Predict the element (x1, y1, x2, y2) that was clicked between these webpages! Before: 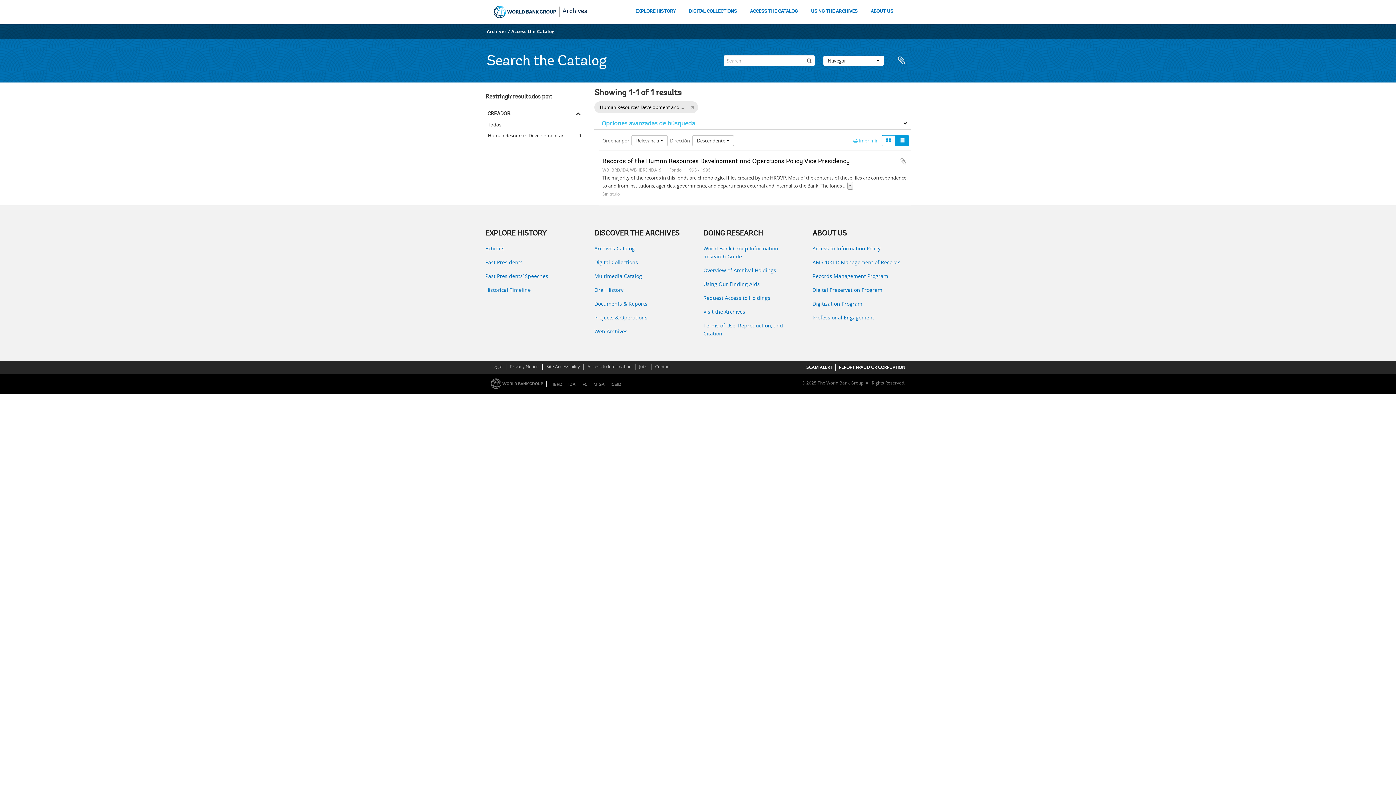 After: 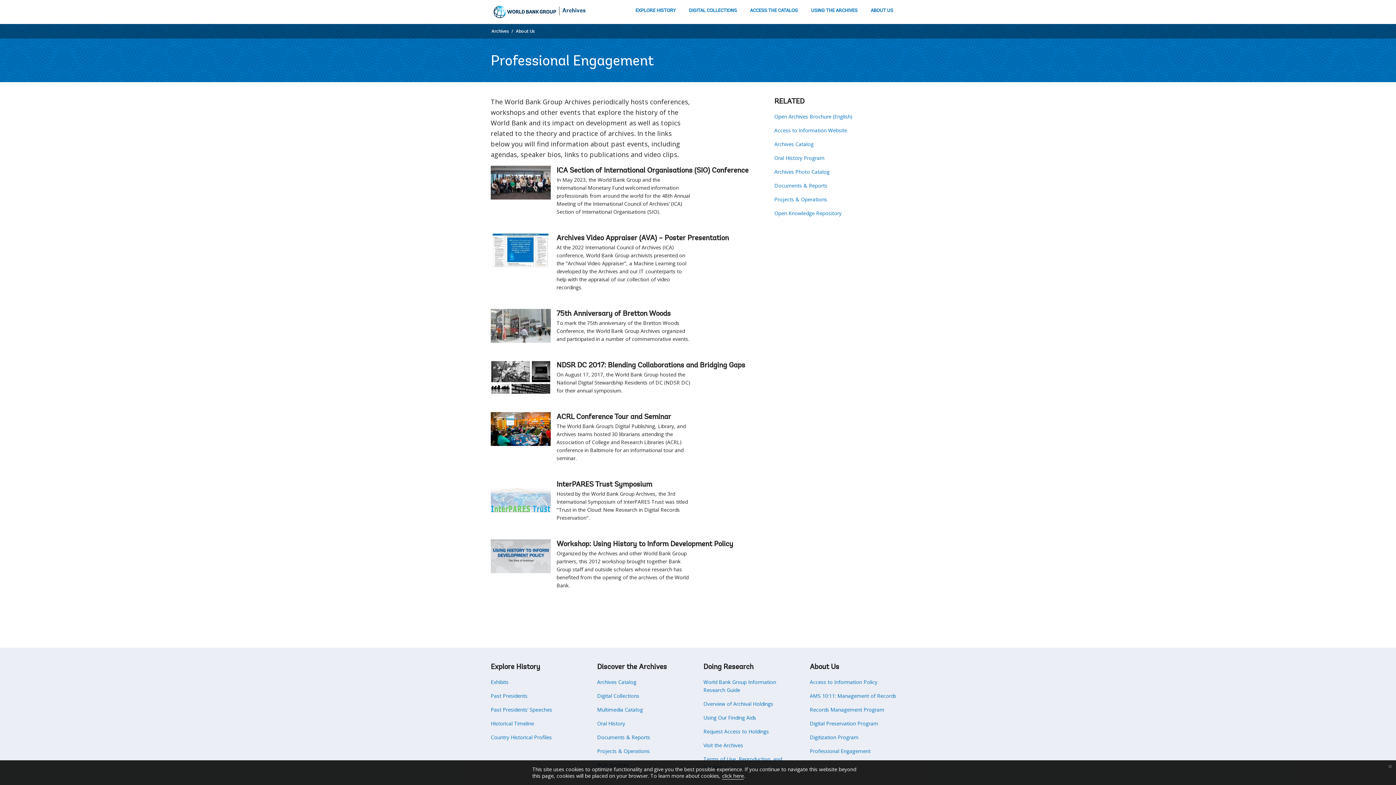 Action: bbox: (812, 313, 910, 321) label: Professional Engagement